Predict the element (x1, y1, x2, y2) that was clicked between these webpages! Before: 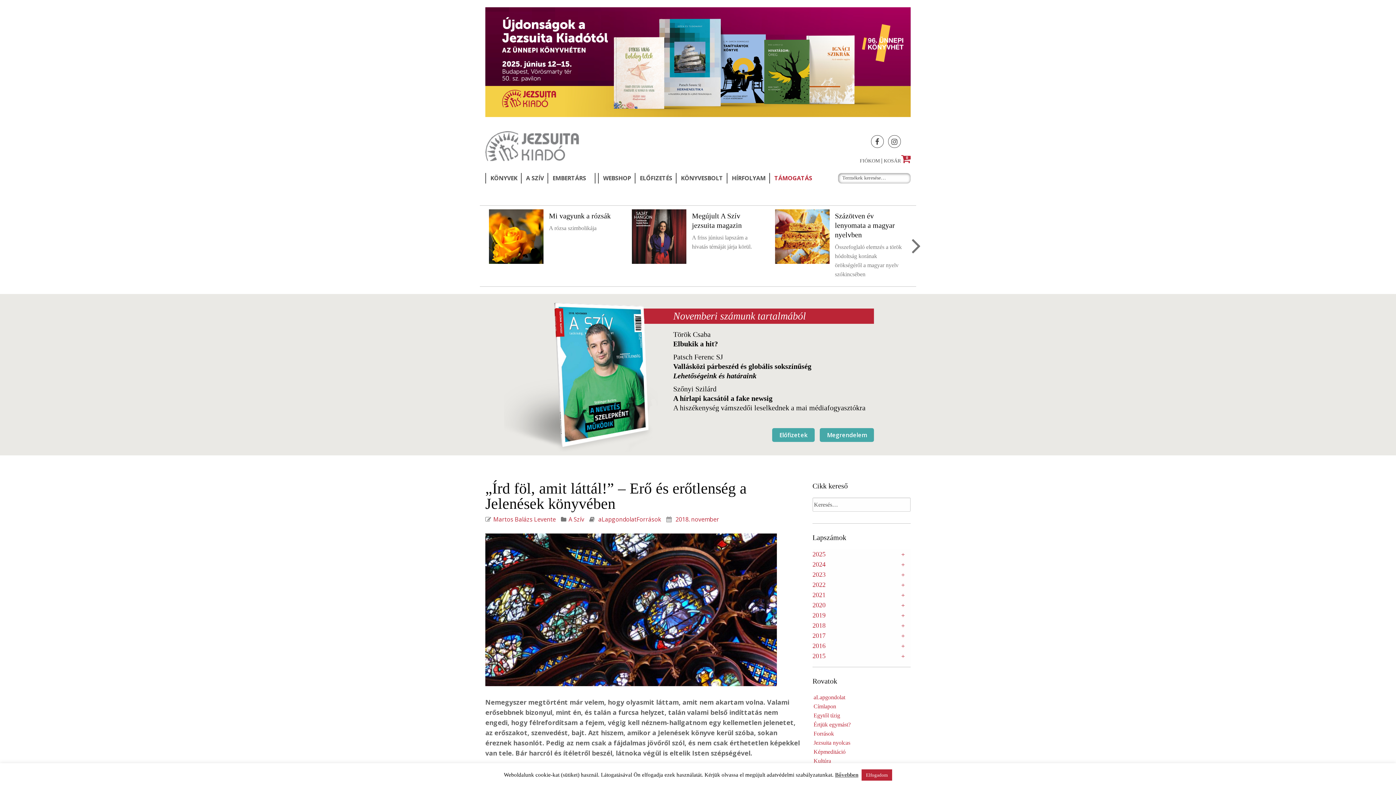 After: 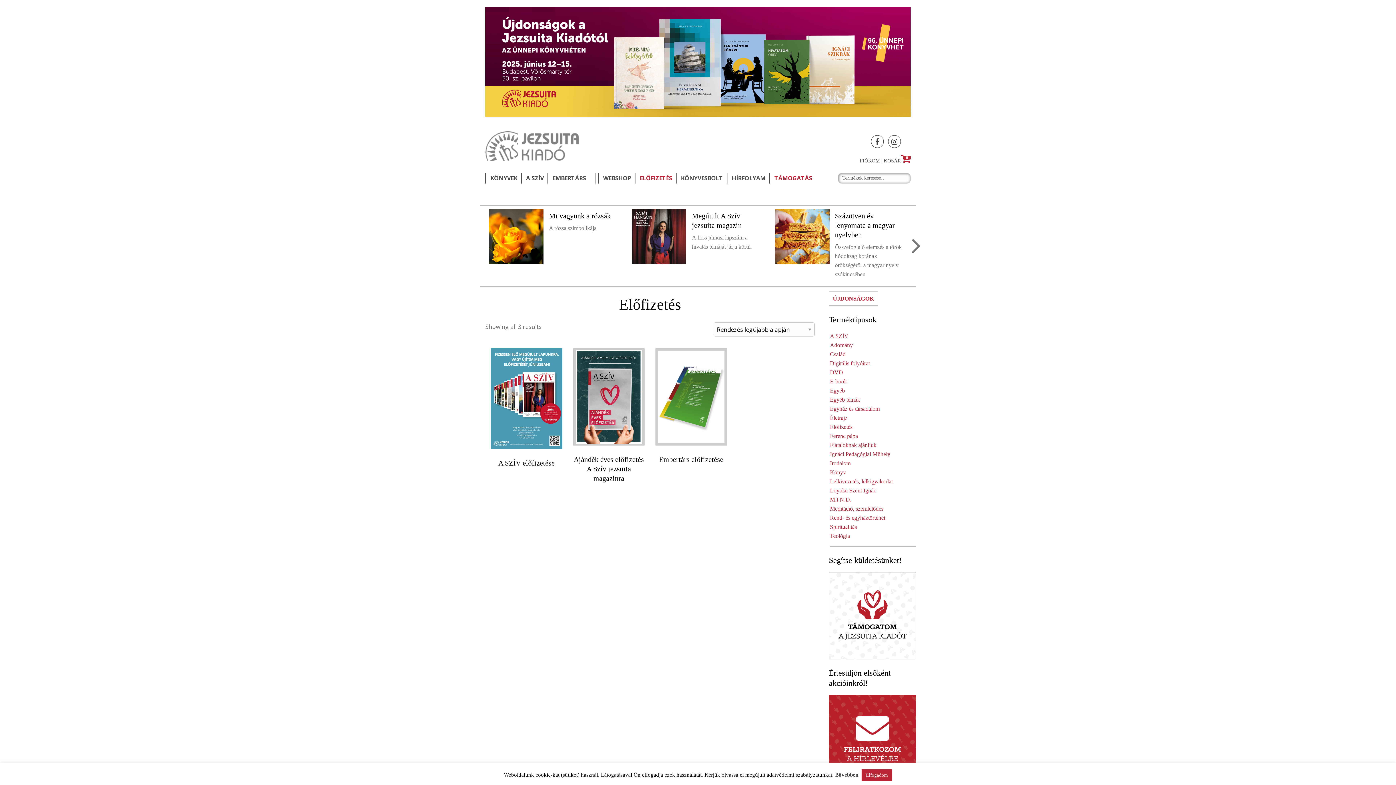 Action: bbox: (635, 172, 676, 183) label: ELŐFIZETÉS